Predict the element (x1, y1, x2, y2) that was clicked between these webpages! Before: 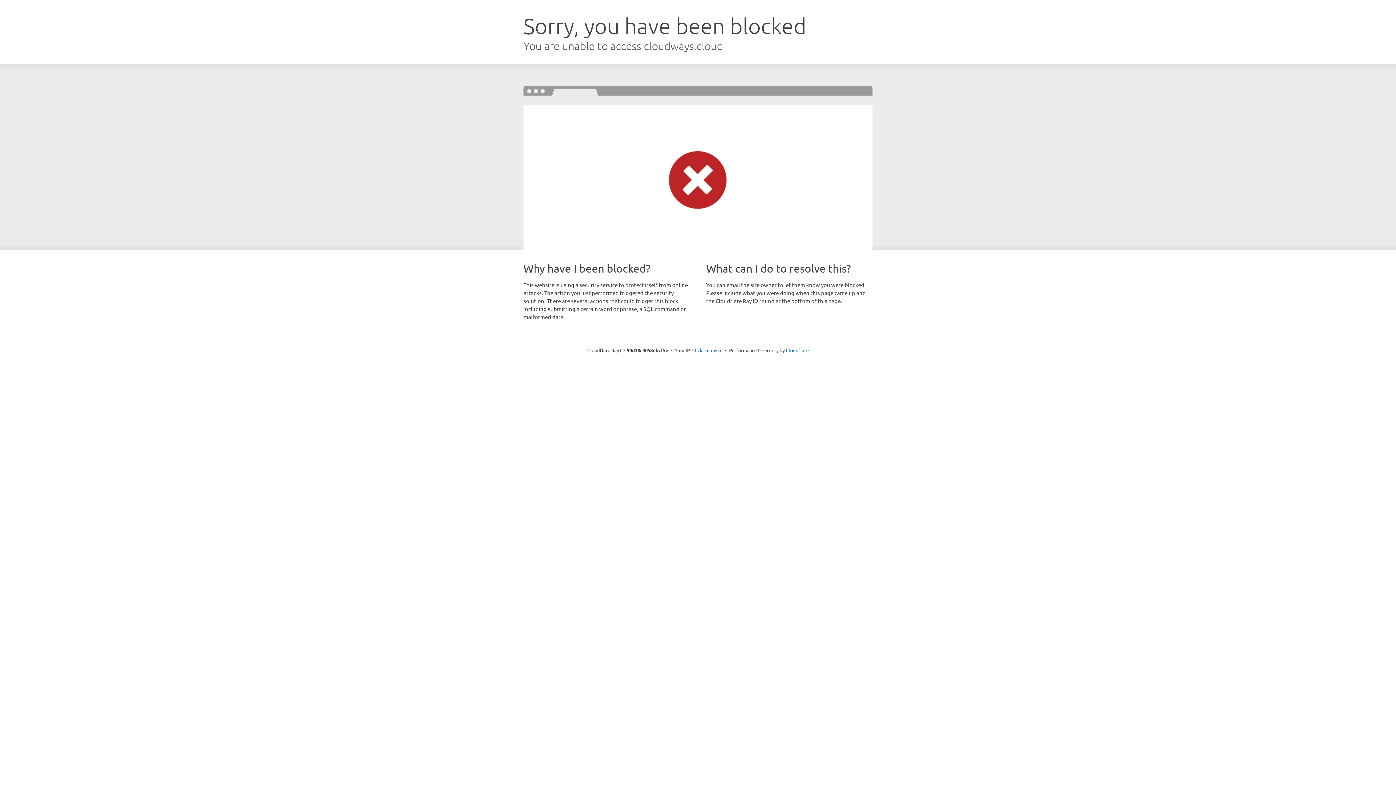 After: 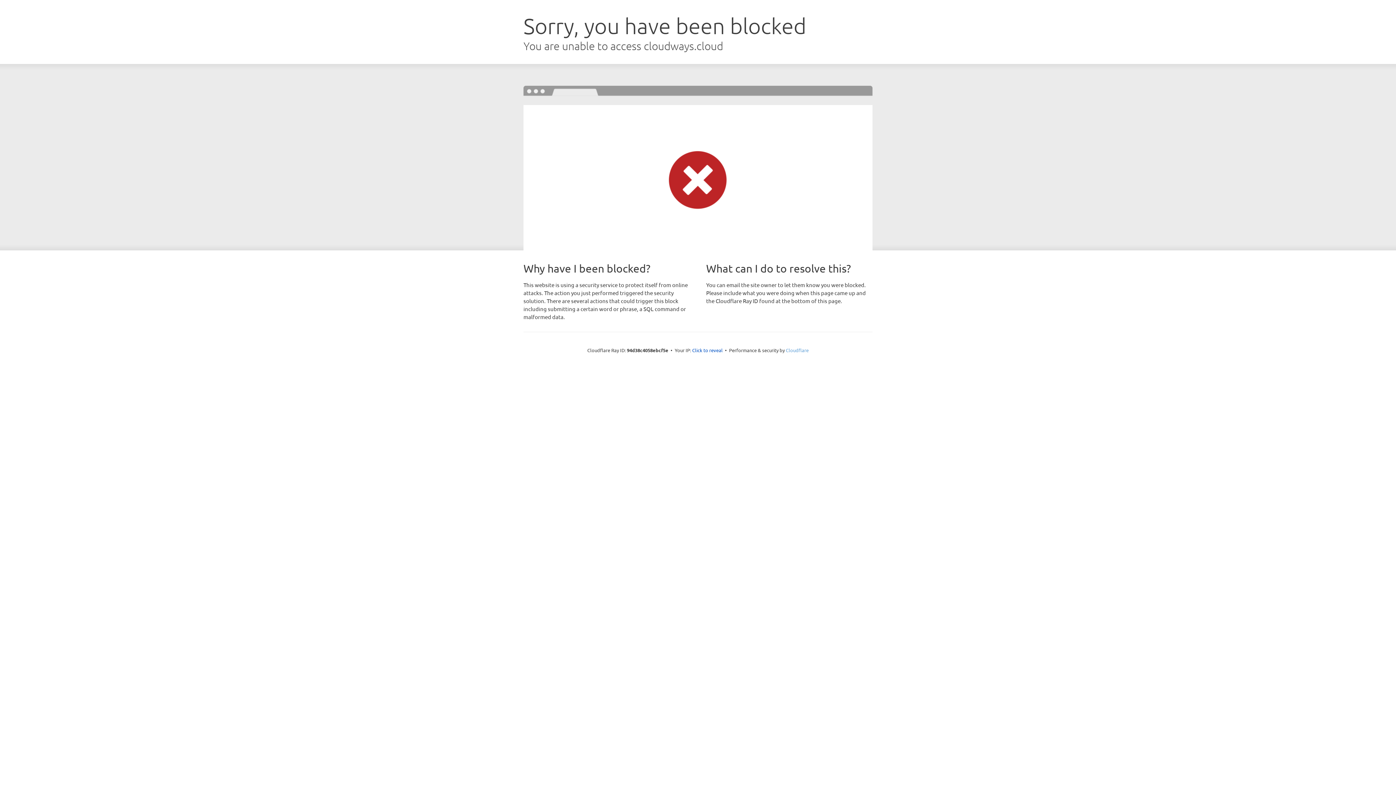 Action: label: Cloudflare bbox: (786, 347, 808, 353)